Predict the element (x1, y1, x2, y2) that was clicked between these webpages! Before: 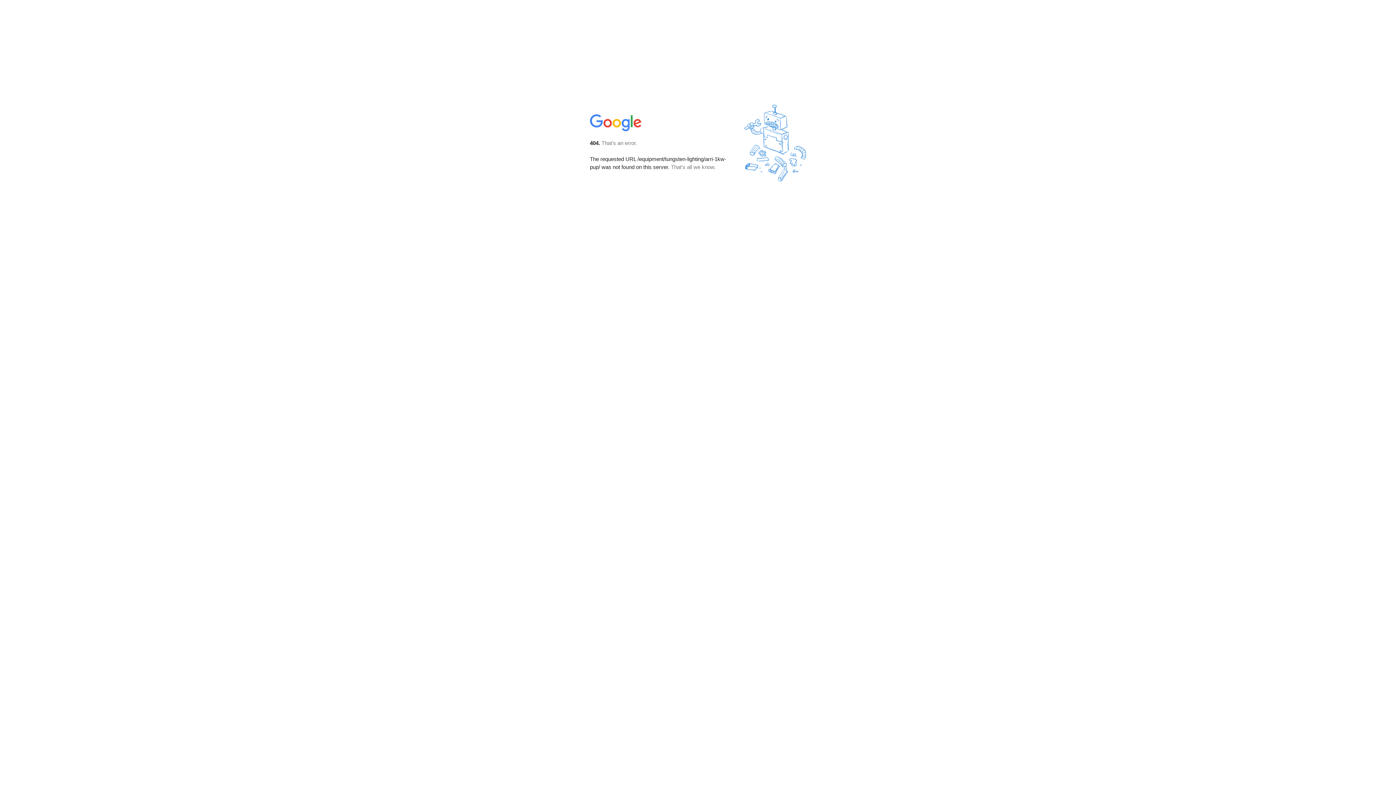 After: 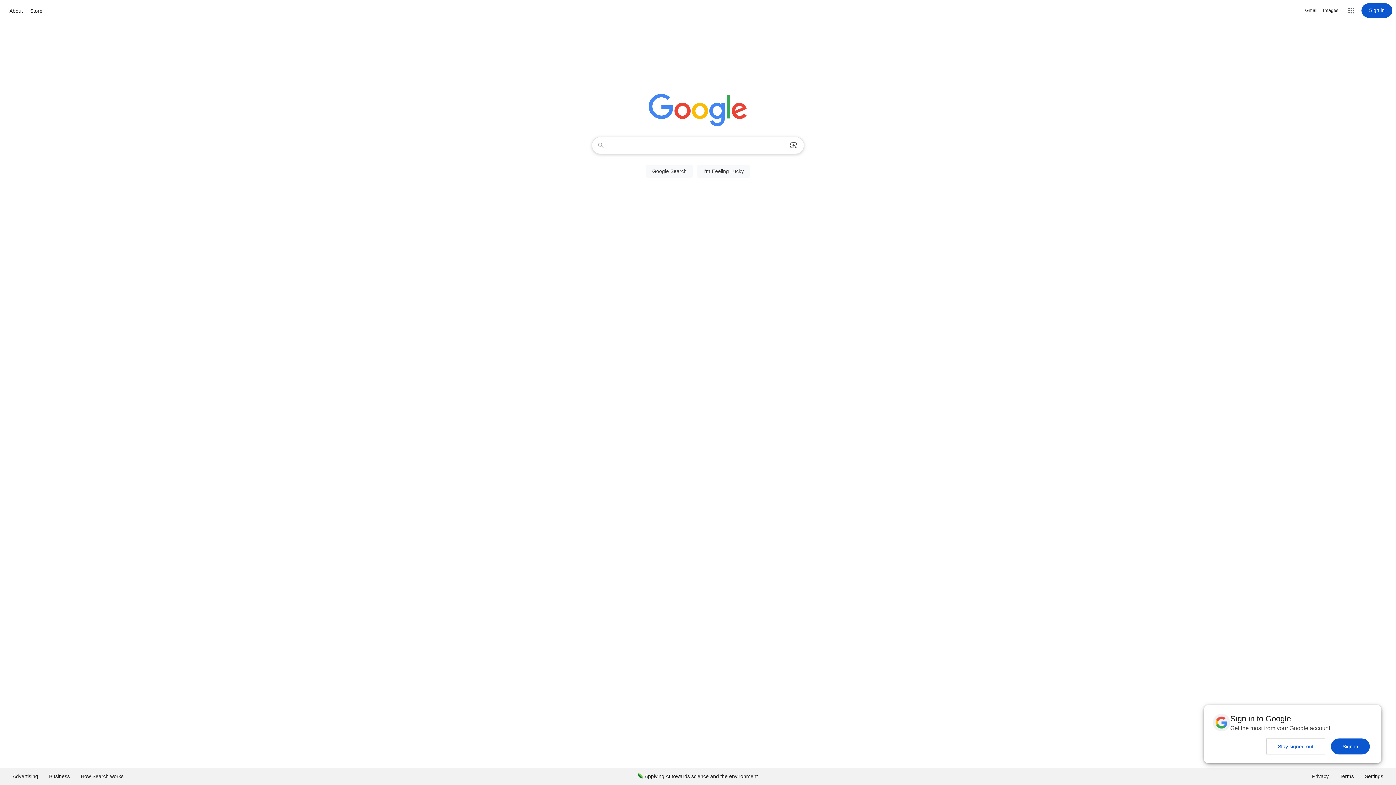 Action: bbox: (590, 127, 642, 134)